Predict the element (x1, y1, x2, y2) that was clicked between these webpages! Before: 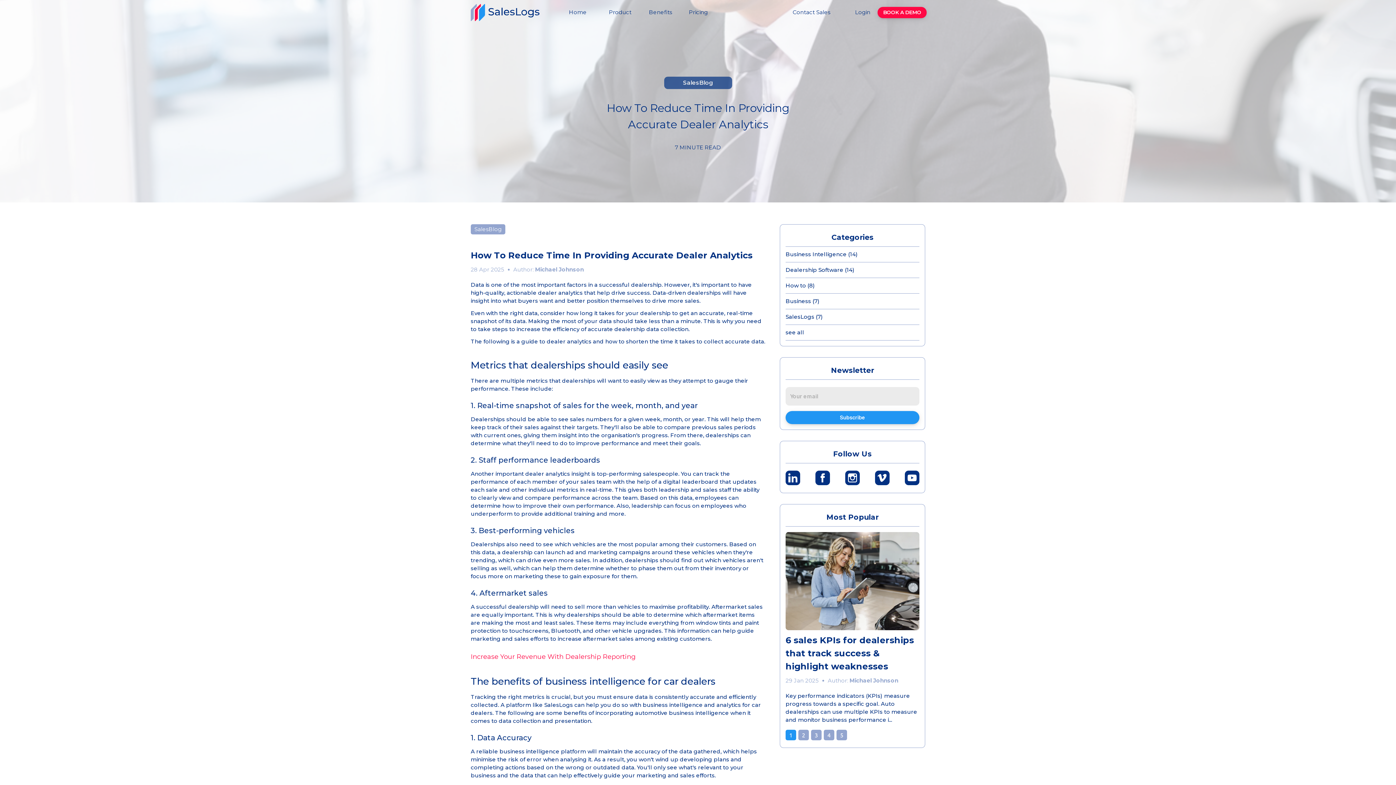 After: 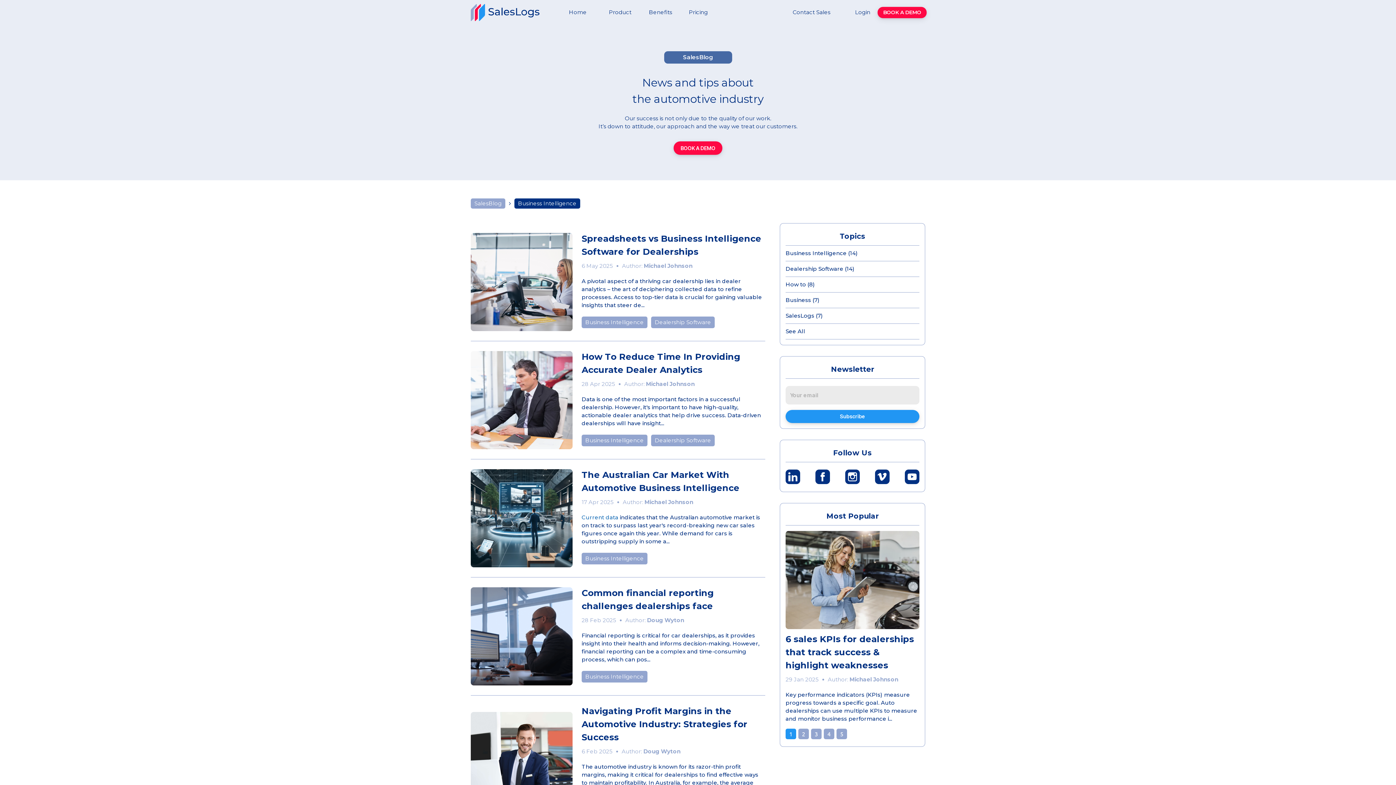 Action: label: Business Intelligence (14) bbox: (785, 246, 919, 262)